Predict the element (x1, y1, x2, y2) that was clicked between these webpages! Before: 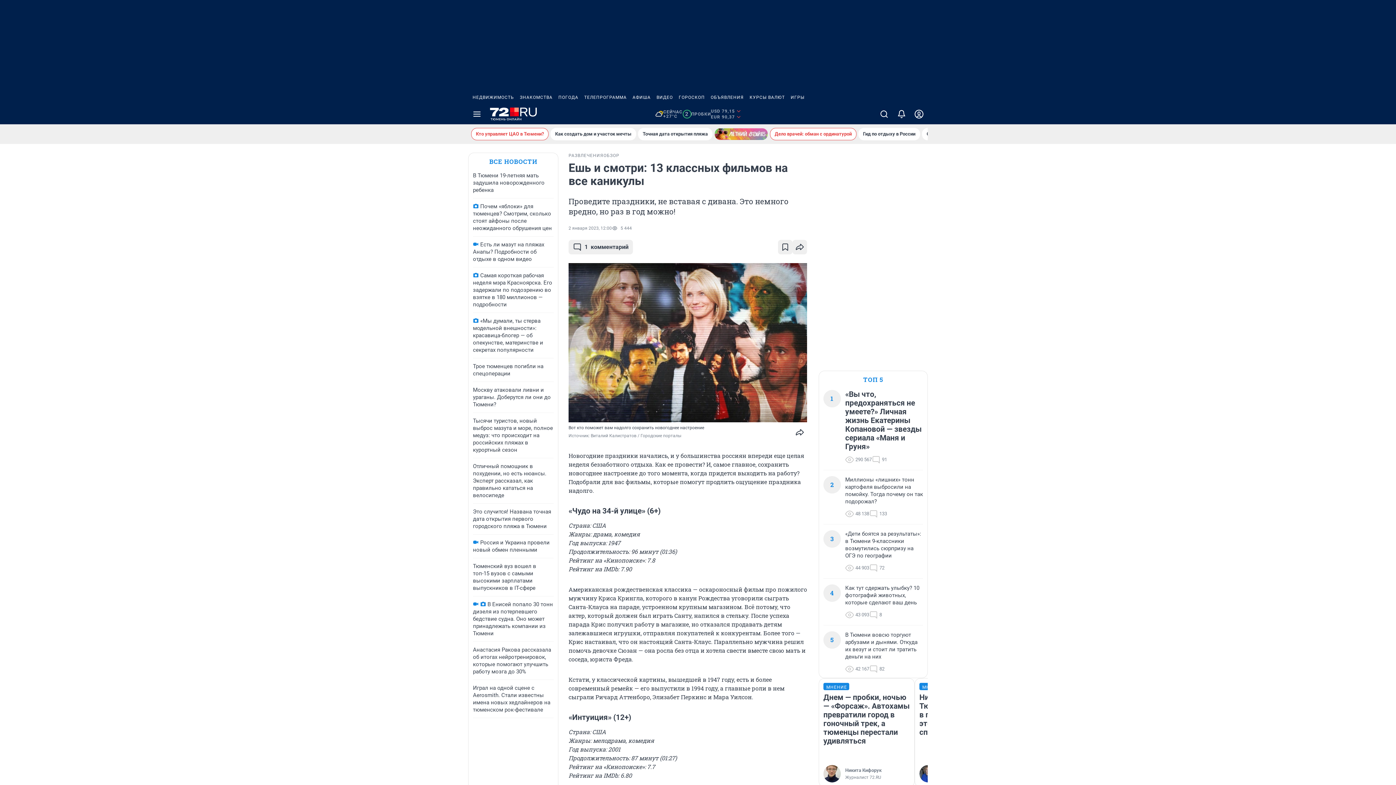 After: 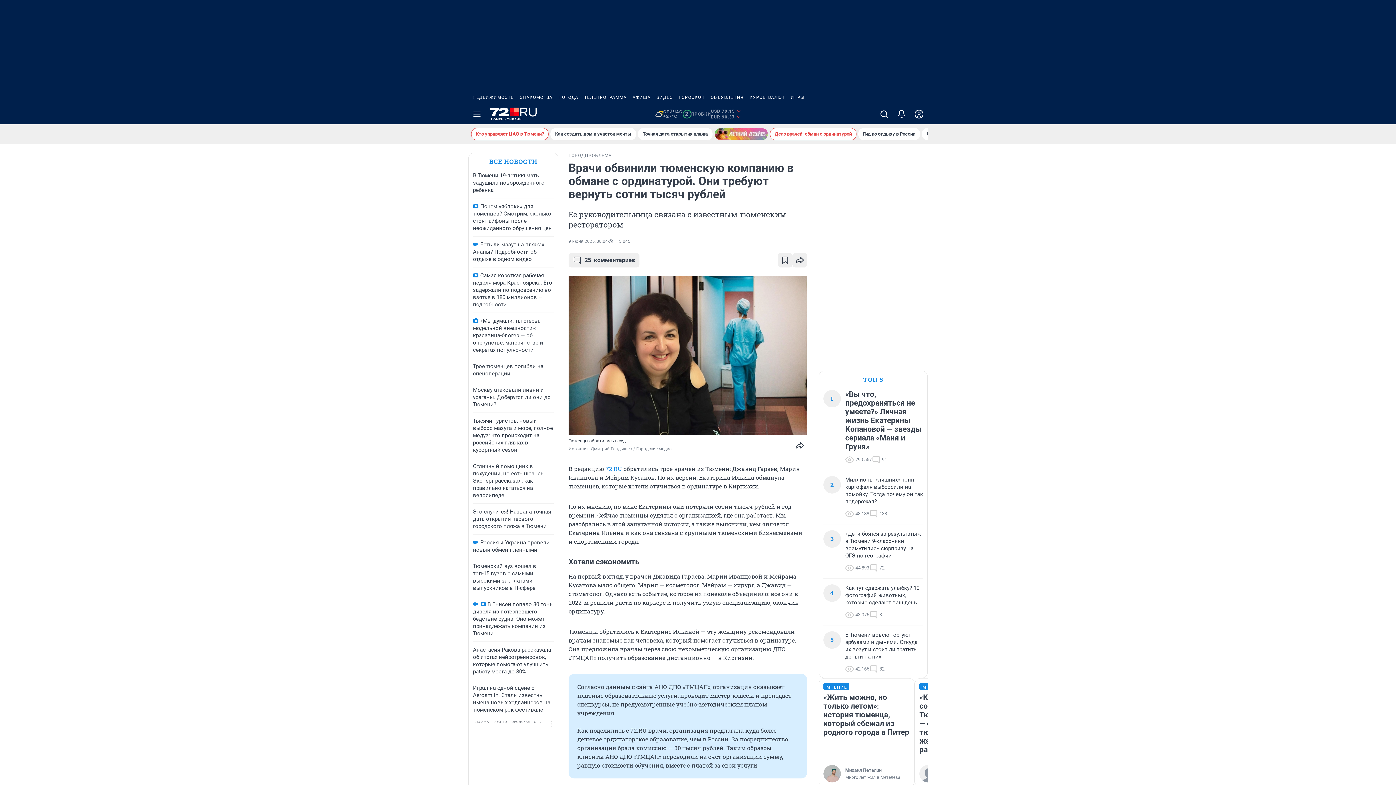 Action: bbox: (770, 128, 856, 140) label: Дело врачей: обман с ординатурой